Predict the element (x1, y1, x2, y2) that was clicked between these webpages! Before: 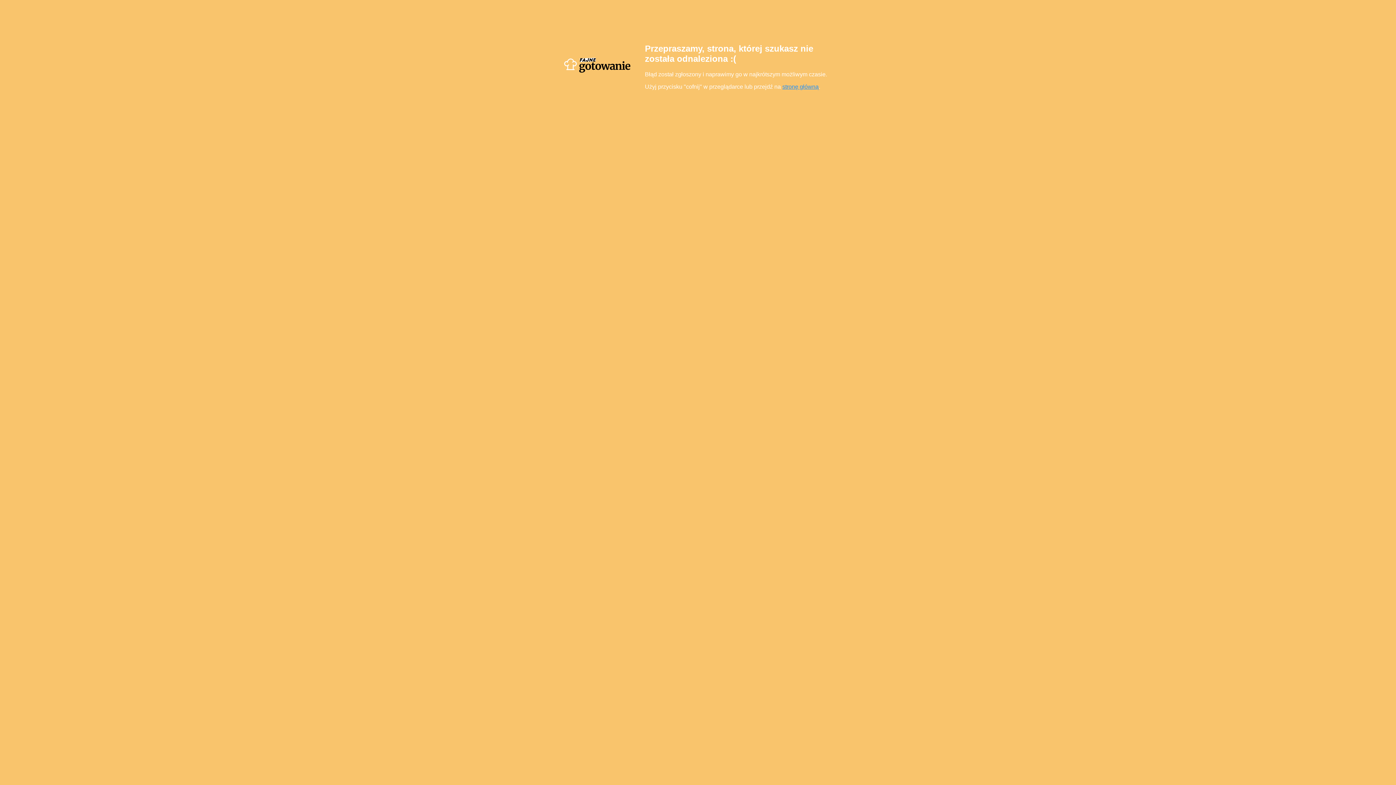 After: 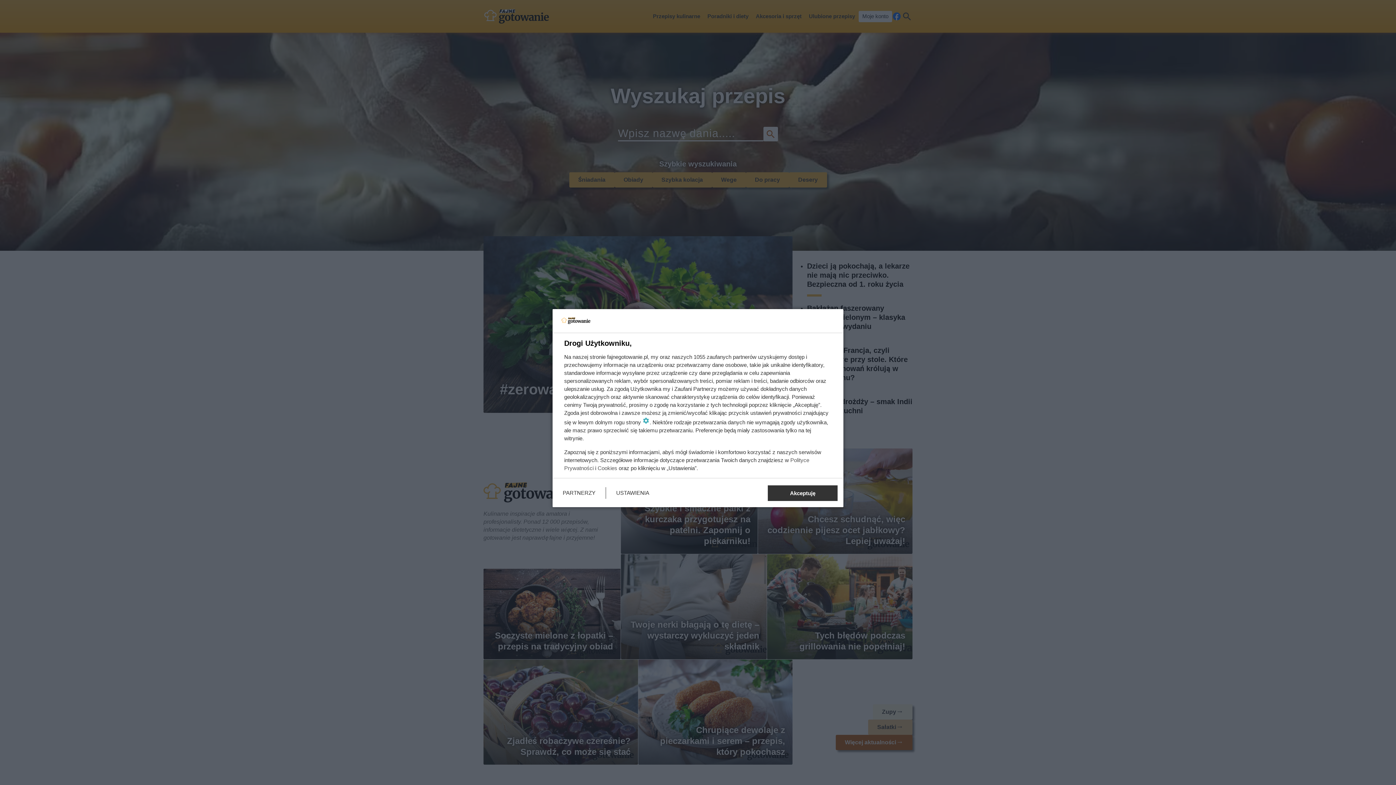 Action: bbox: (782, 83, 818, 89) label: stronę główną